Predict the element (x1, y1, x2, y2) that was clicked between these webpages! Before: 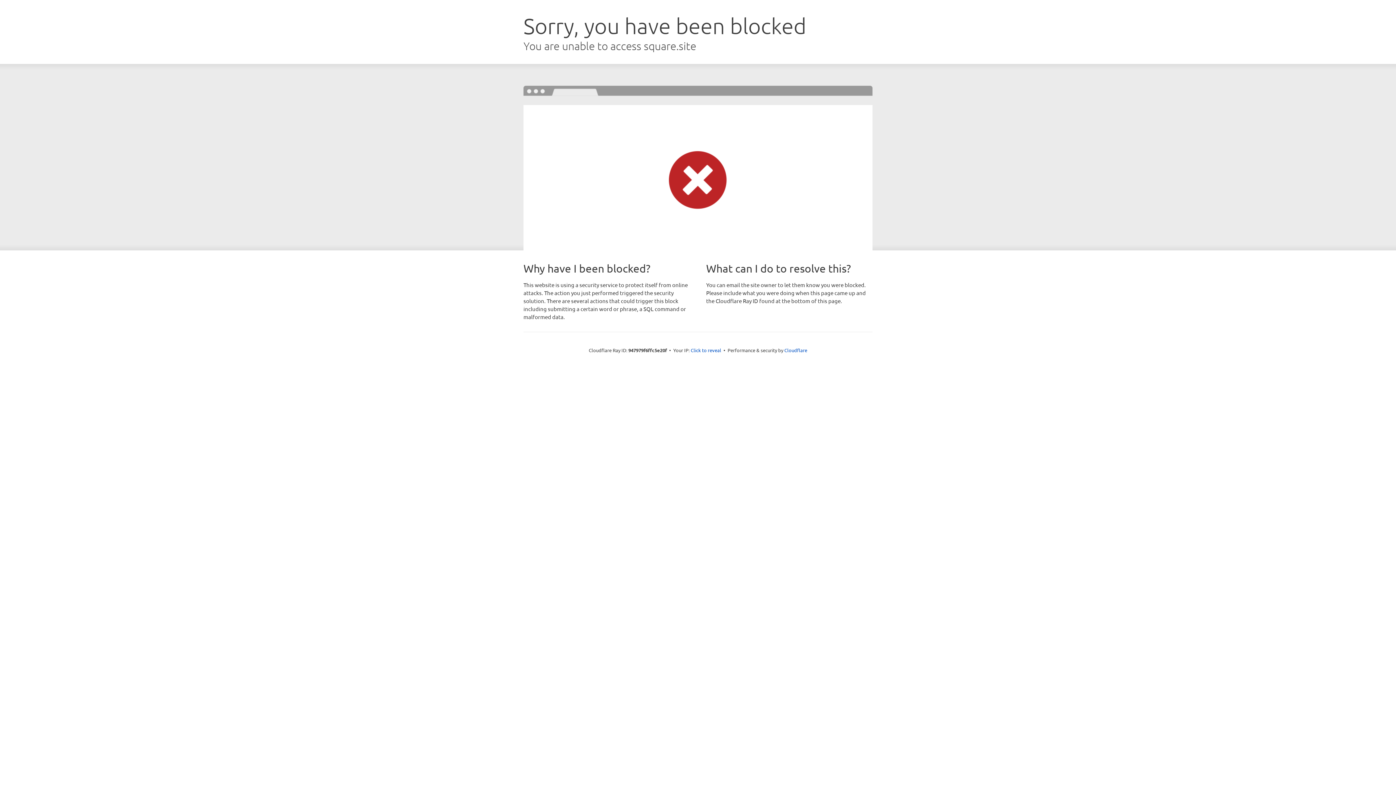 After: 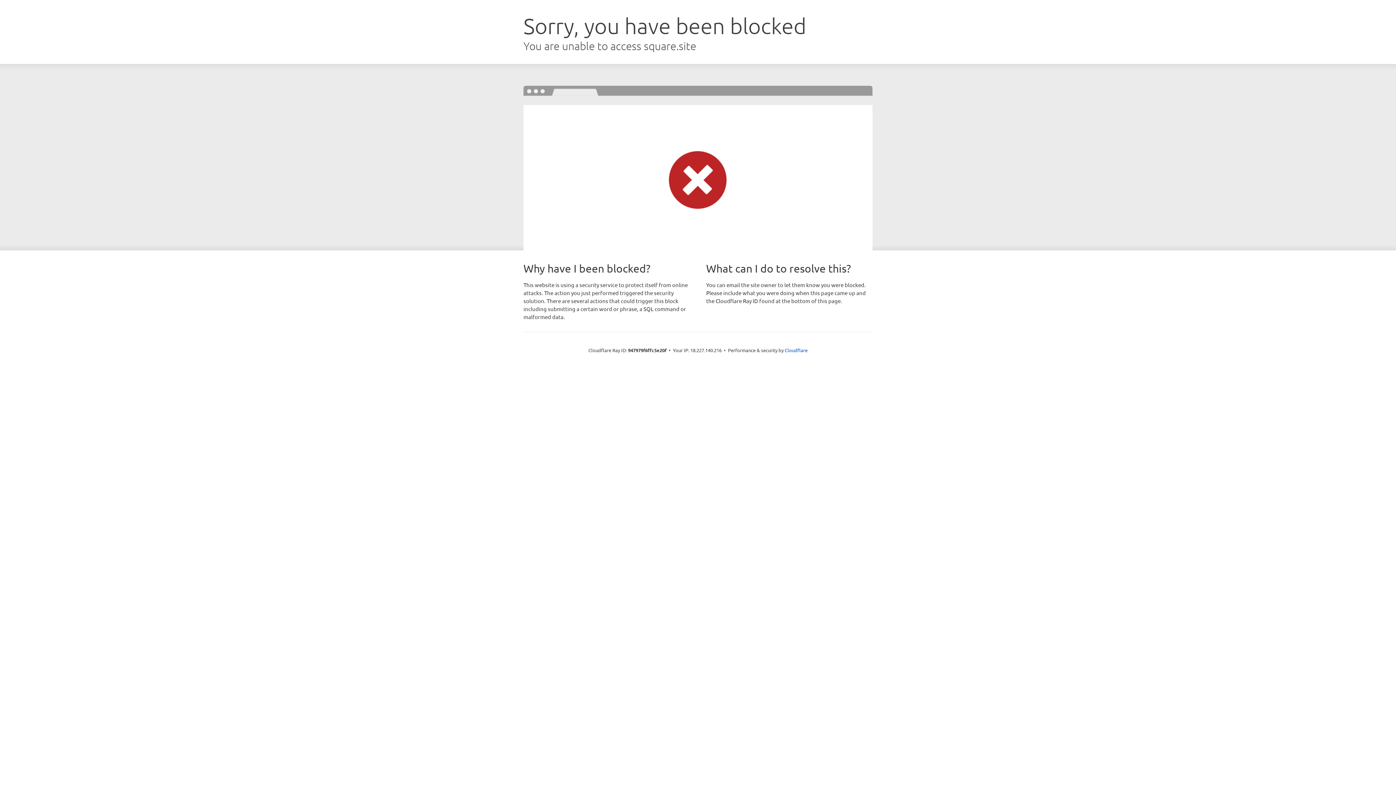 Action: bbox: (690, 346, 721, 353) label: Click to reveal